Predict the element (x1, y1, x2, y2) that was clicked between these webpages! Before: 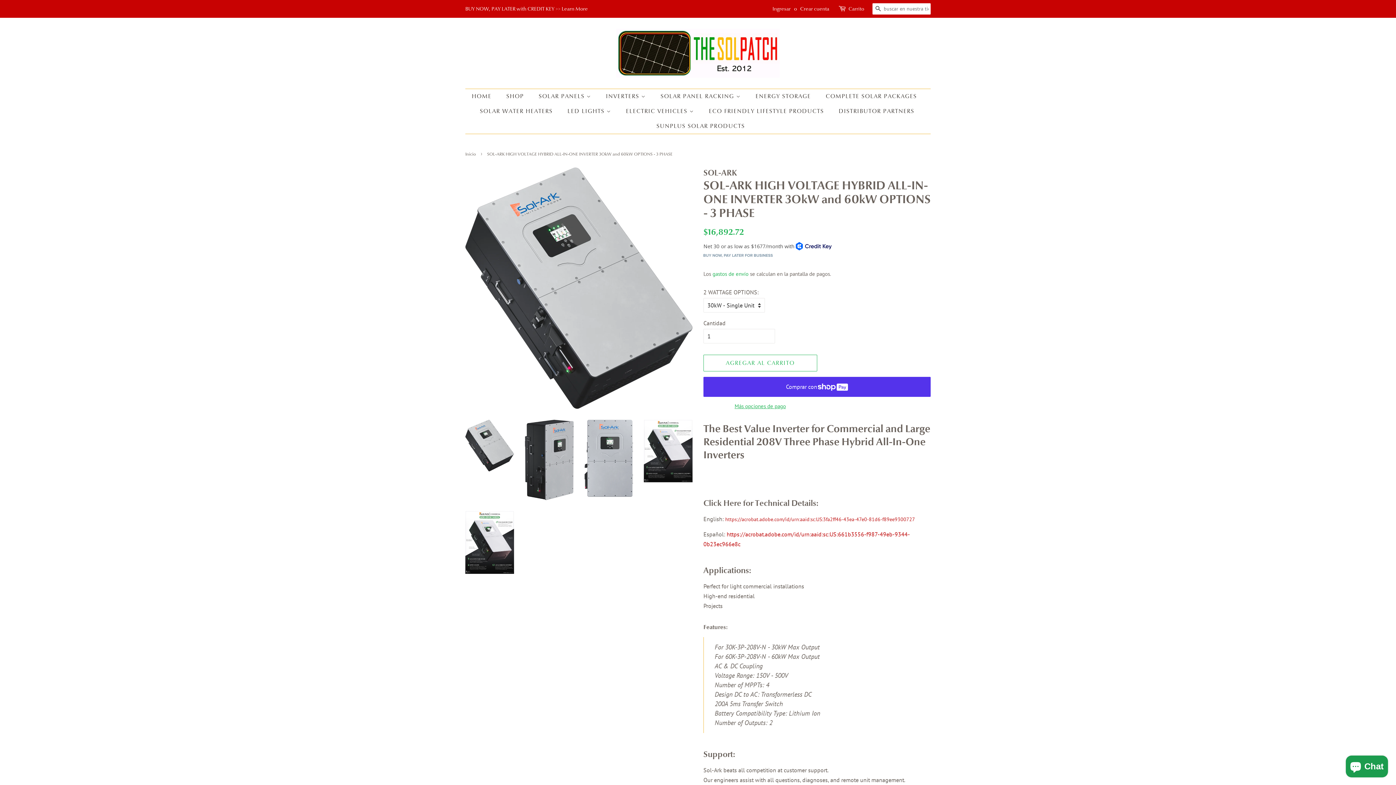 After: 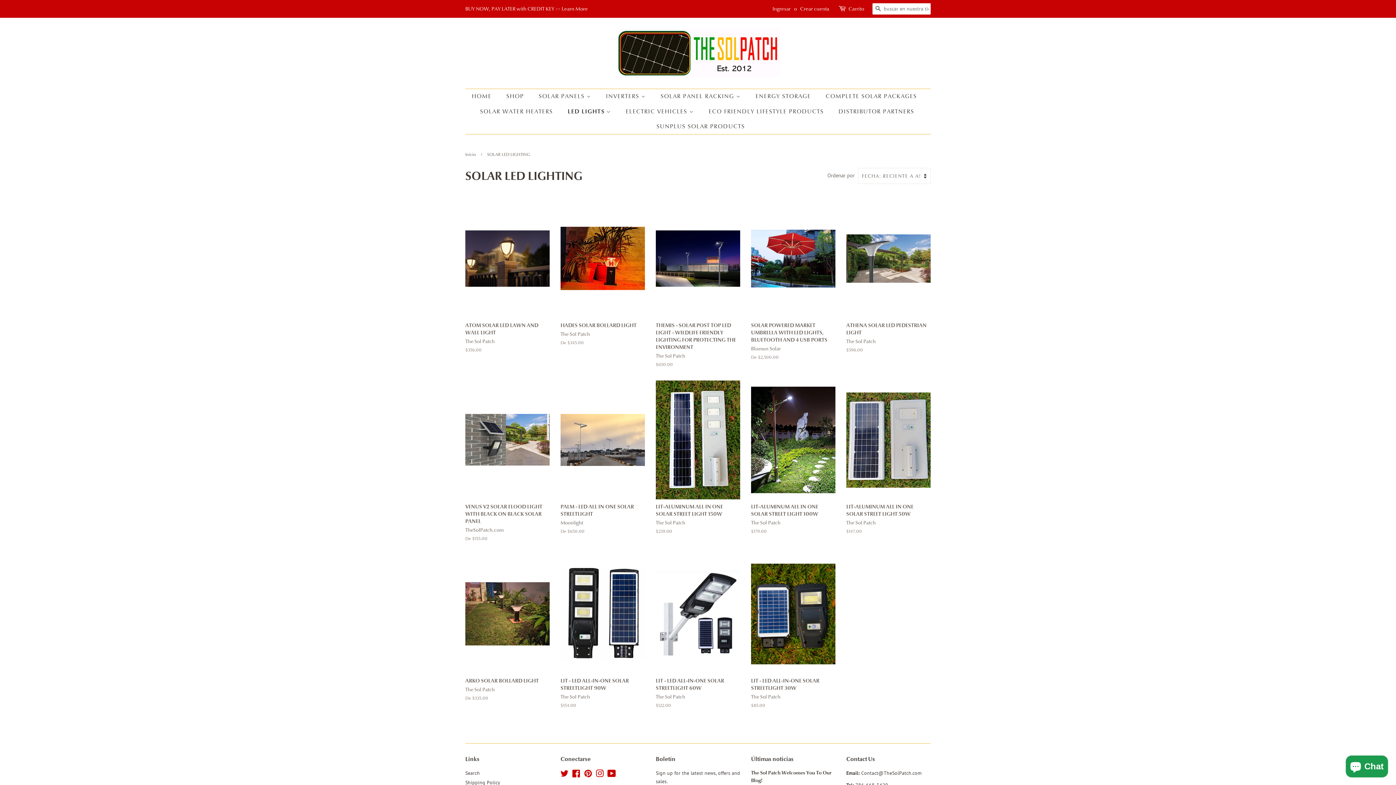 Action: label: LED LIGHTS  bbox: (562, 104, 618, 118)